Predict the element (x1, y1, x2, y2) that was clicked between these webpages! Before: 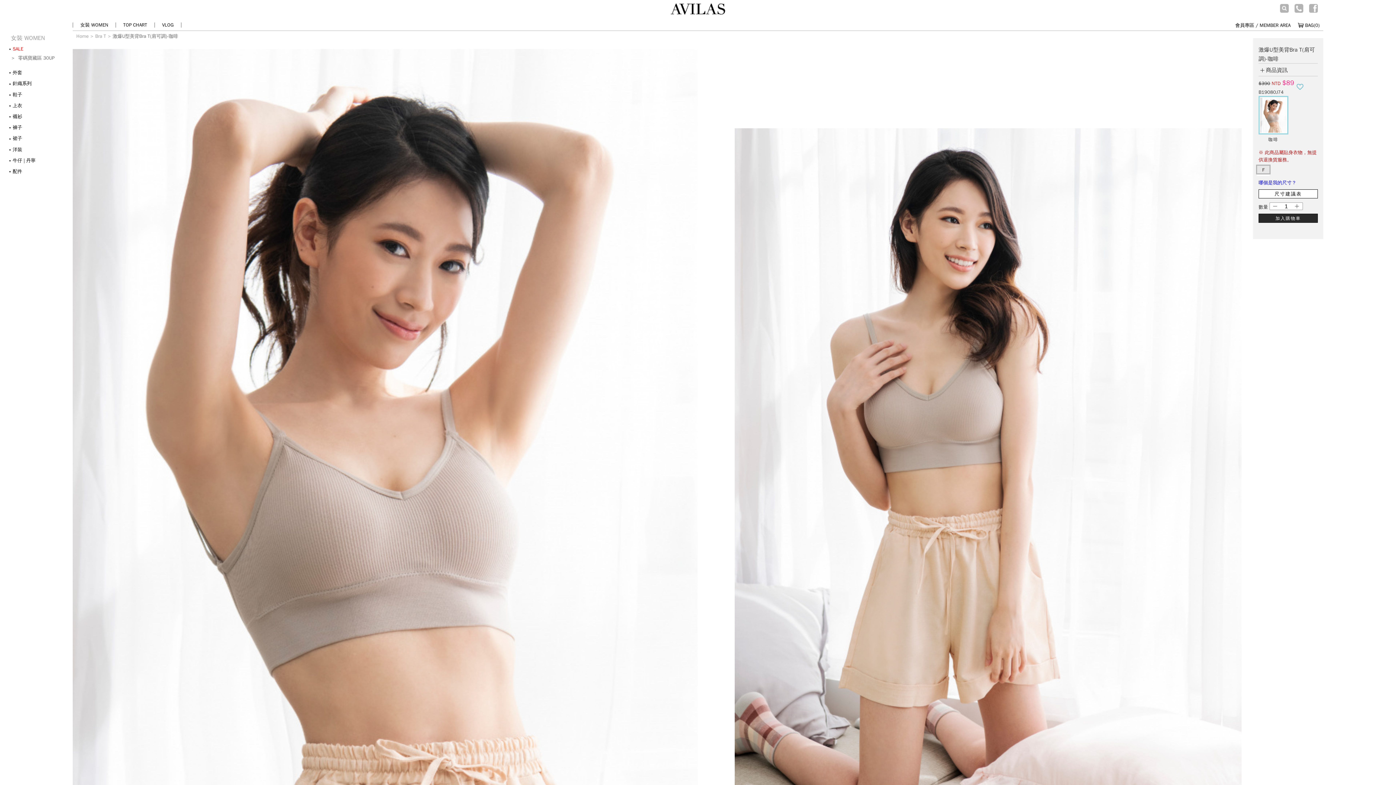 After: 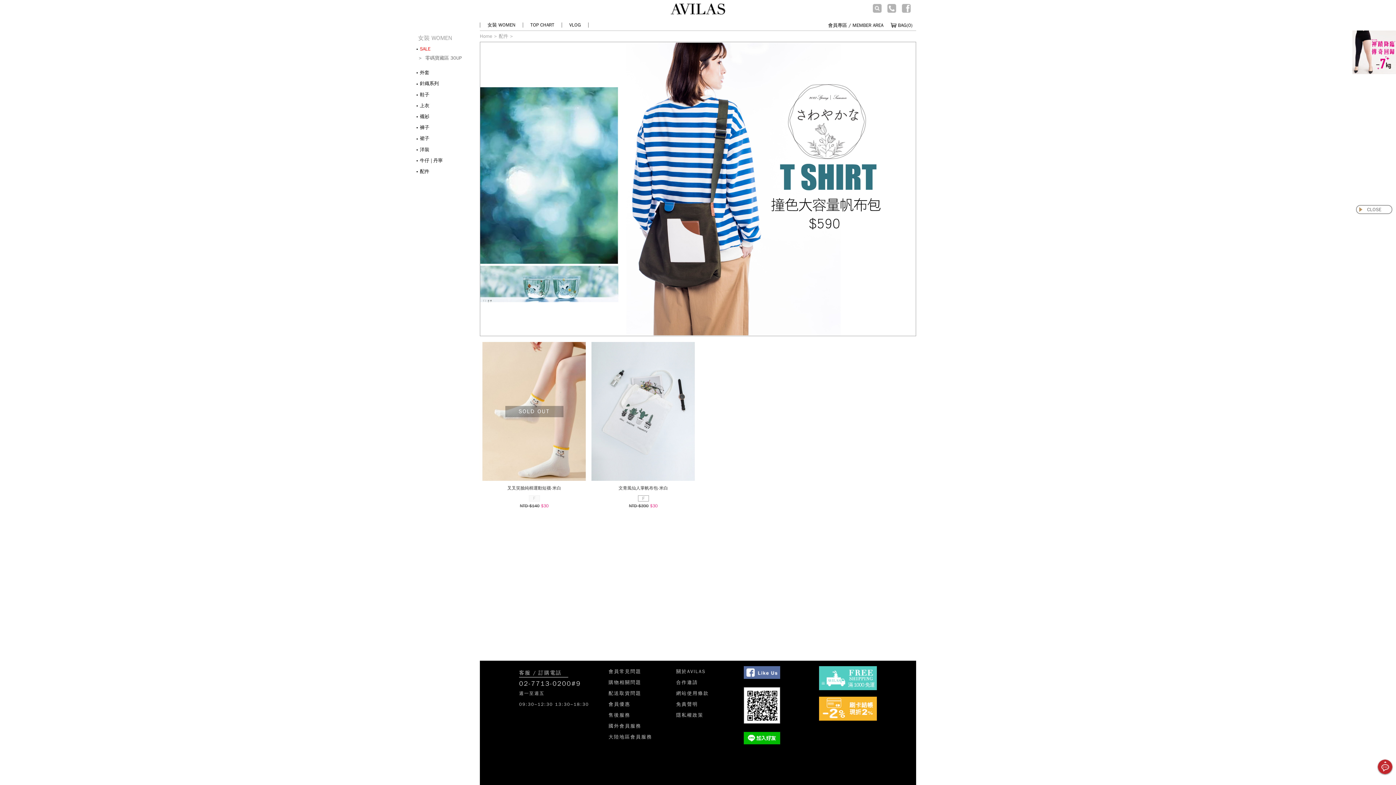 Action: label: 配件 bbox: (7, 167, 22, 175)